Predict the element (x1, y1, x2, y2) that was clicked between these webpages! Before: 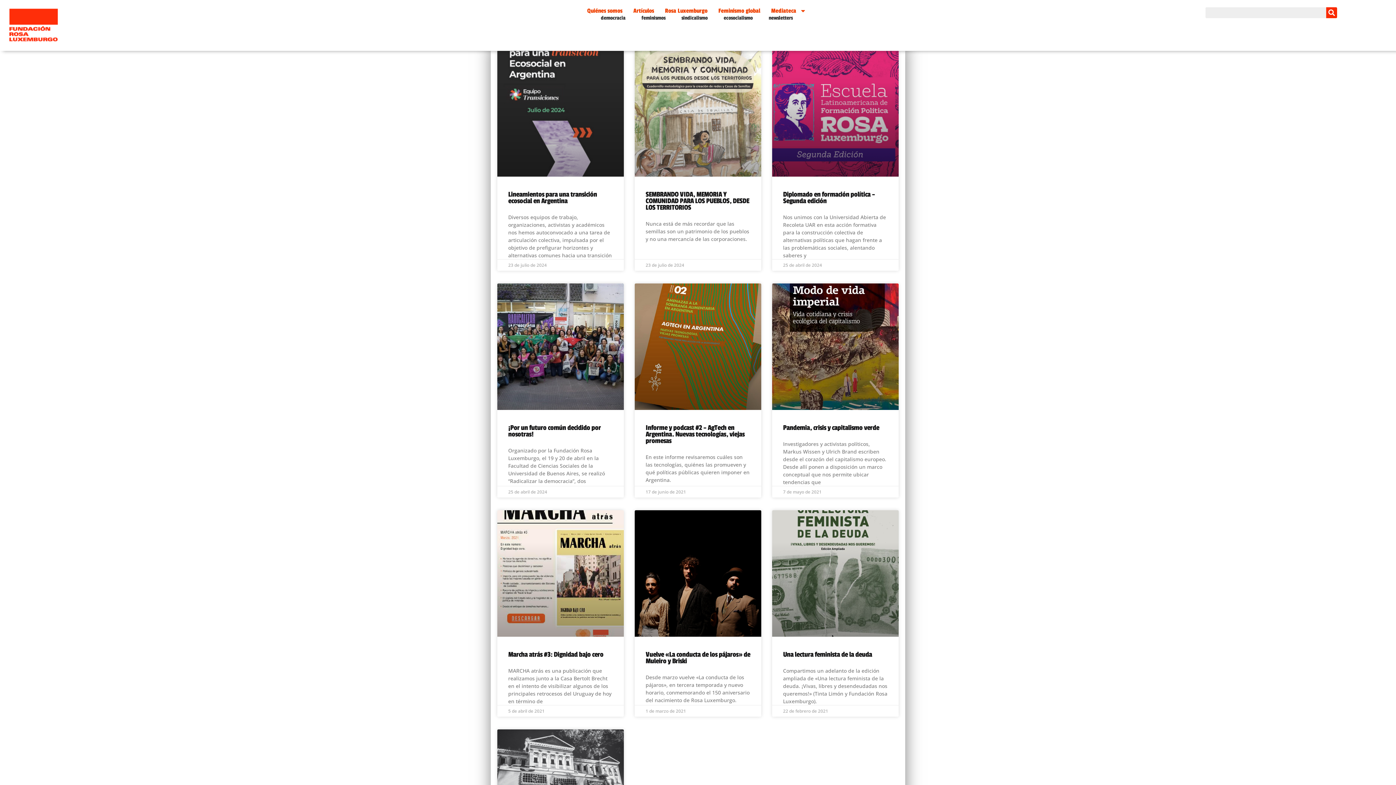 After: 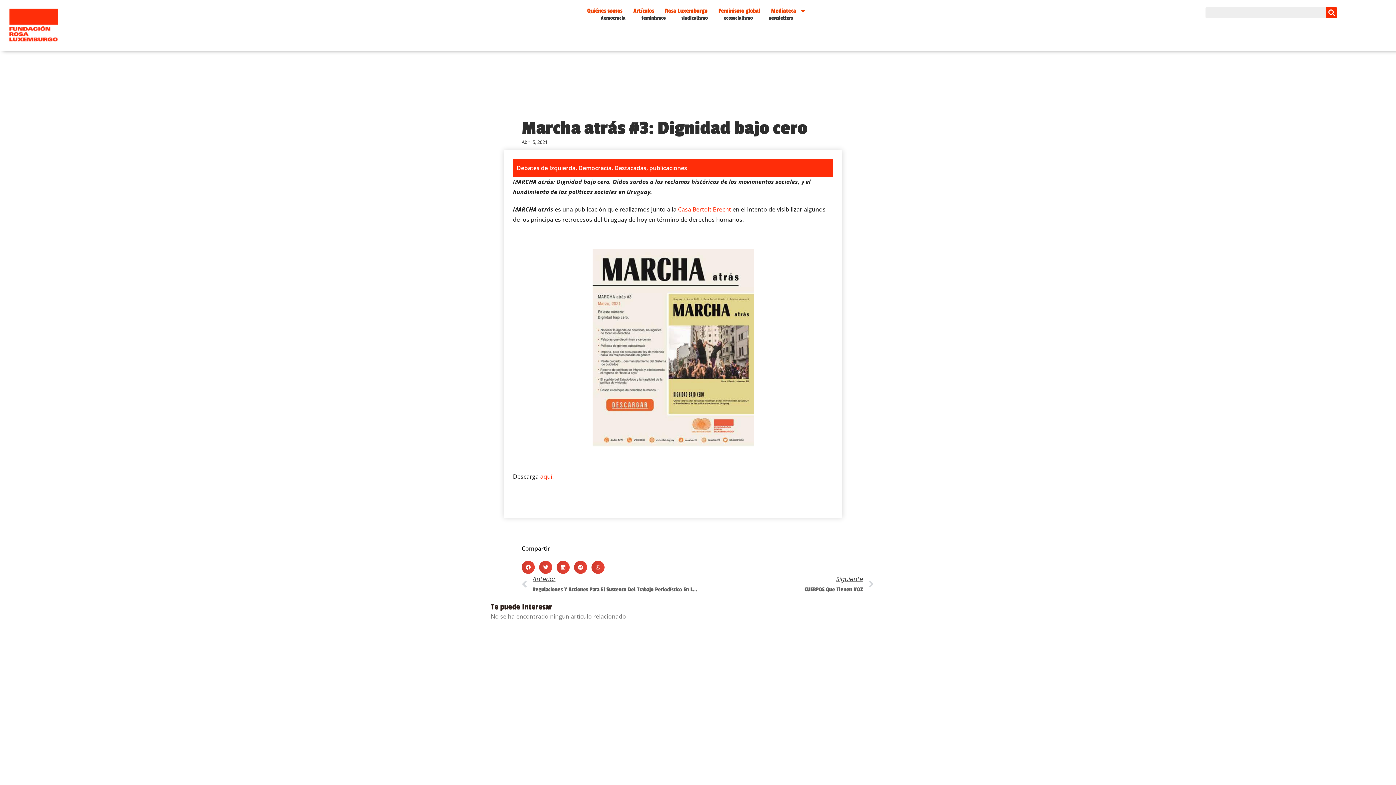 Action: bbox: (497, 510, 624, 637)